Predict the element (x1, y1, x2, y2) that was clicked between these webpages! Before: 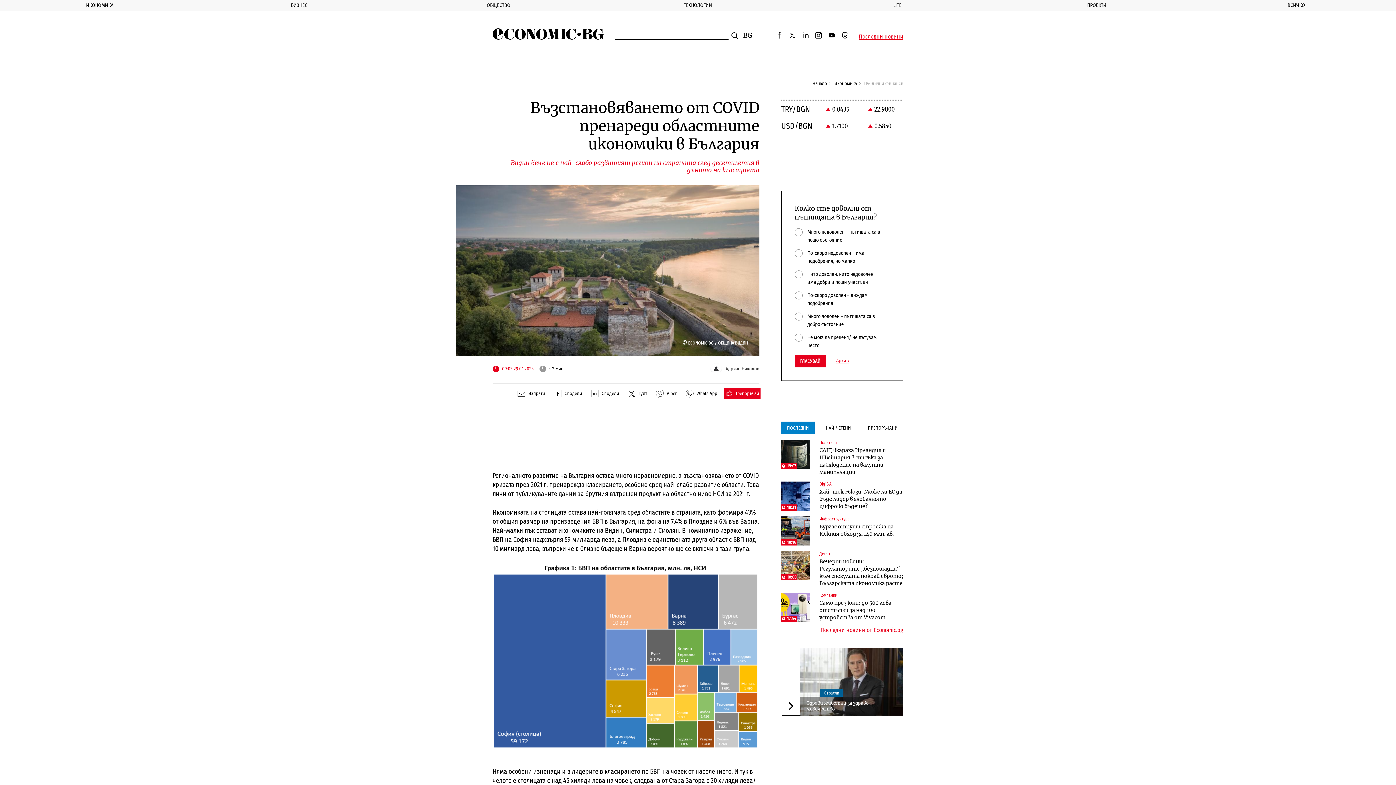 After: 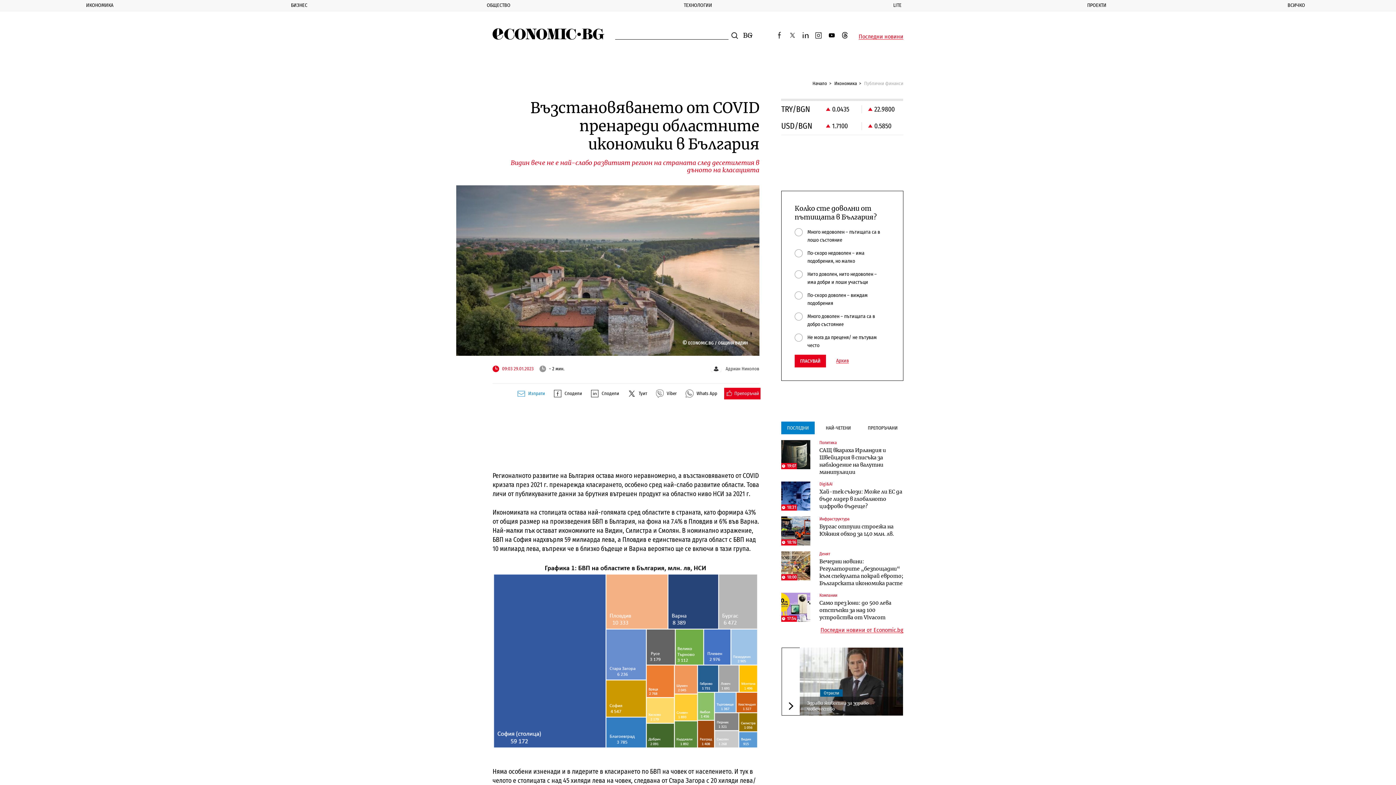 Action: bbox: (515, 387, 546, 399) label: Изпрати